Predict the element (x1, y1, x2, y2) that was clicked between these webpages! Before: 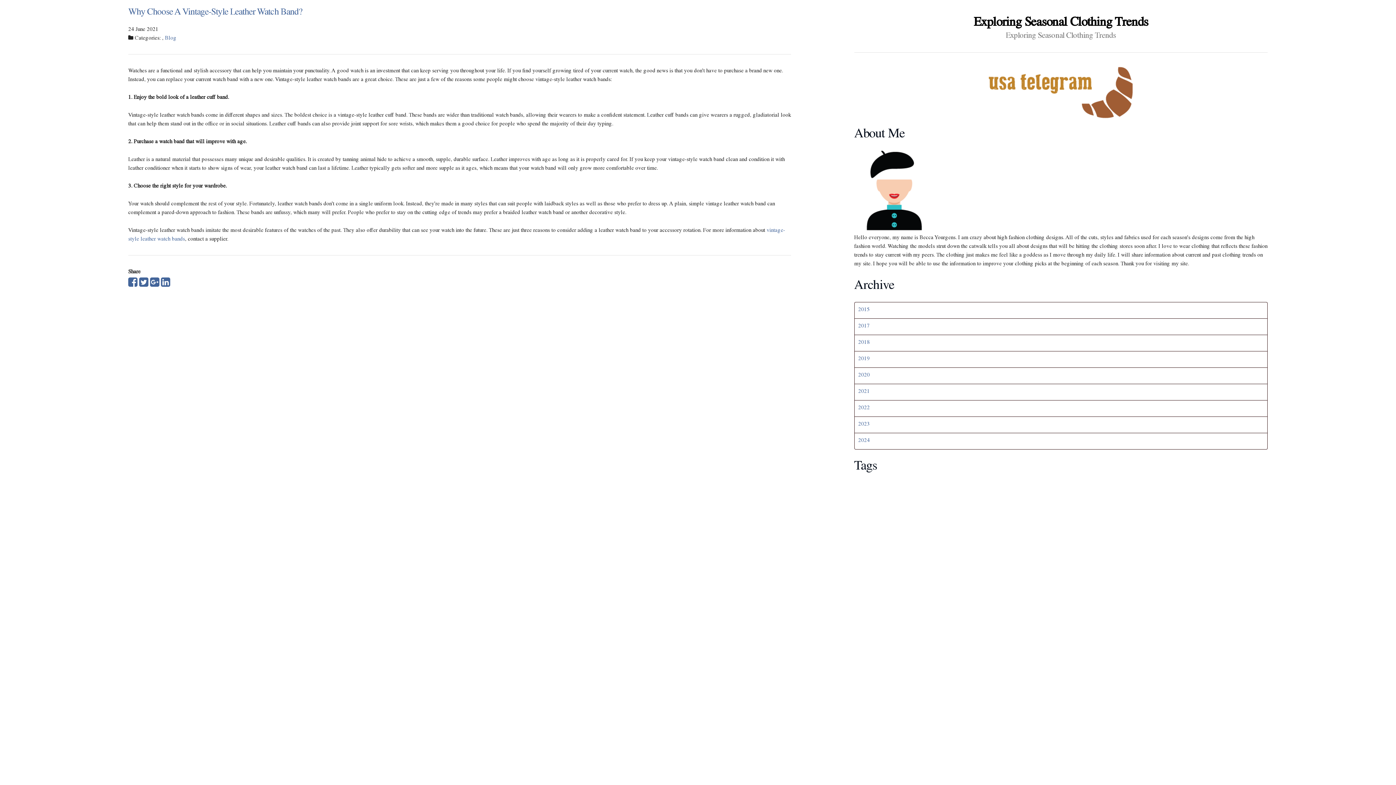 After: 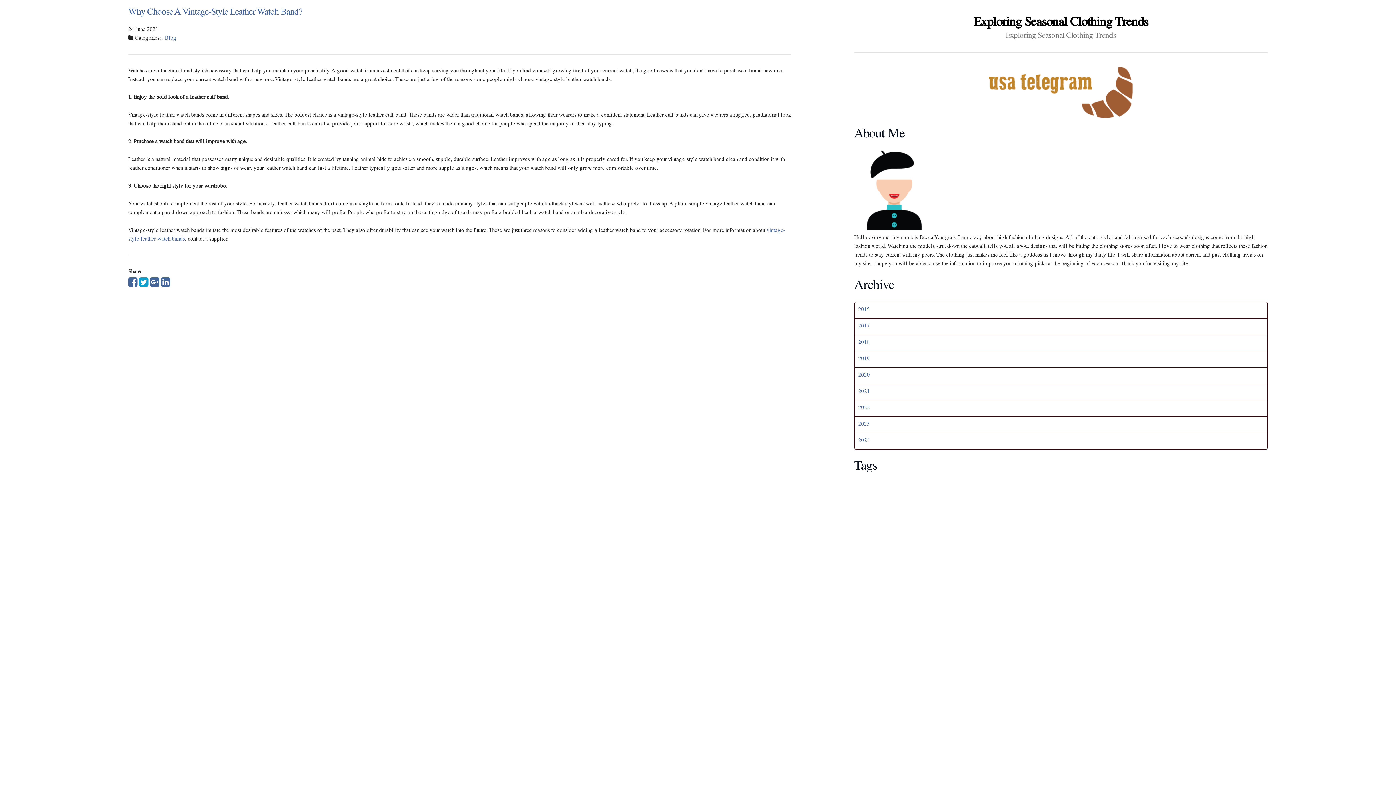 Action: bbox: (139, 282, 148, 288)